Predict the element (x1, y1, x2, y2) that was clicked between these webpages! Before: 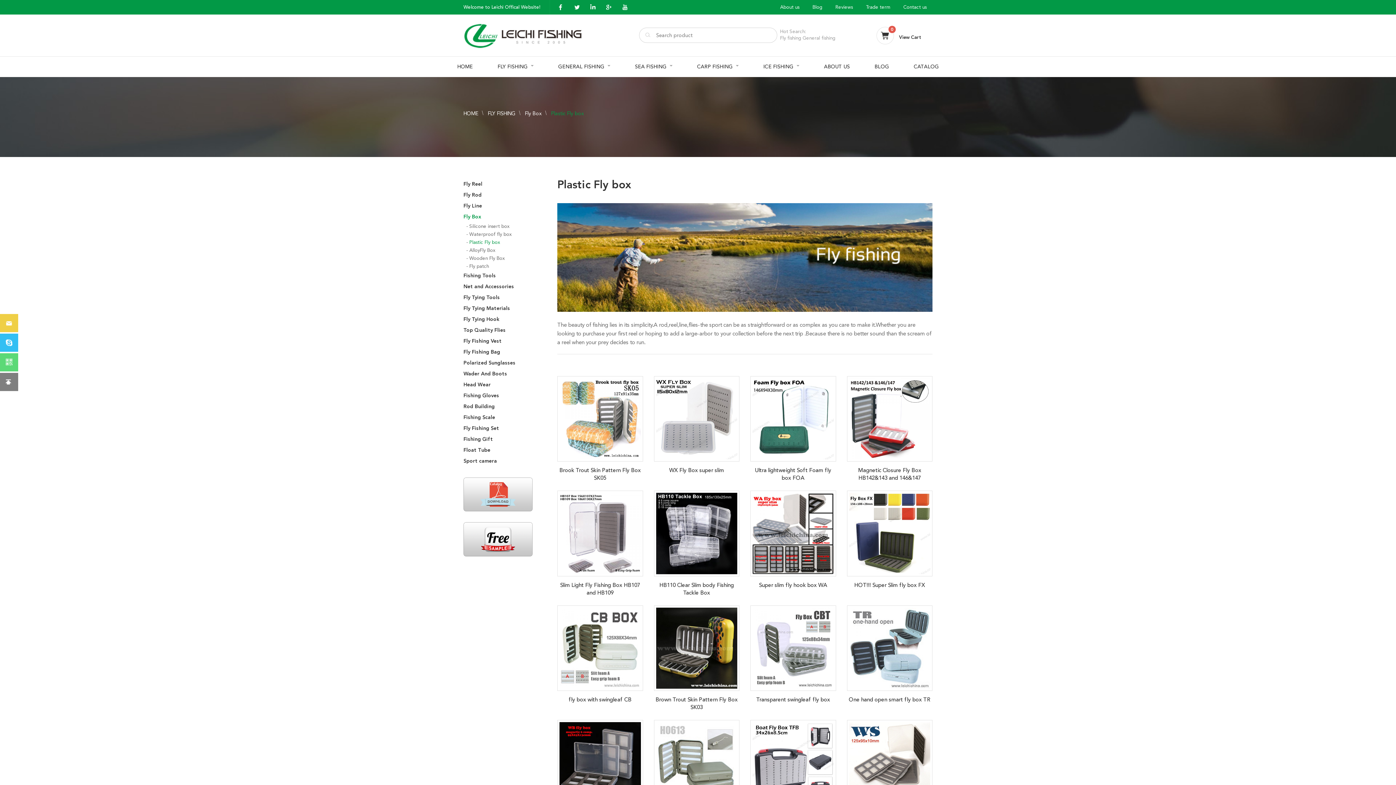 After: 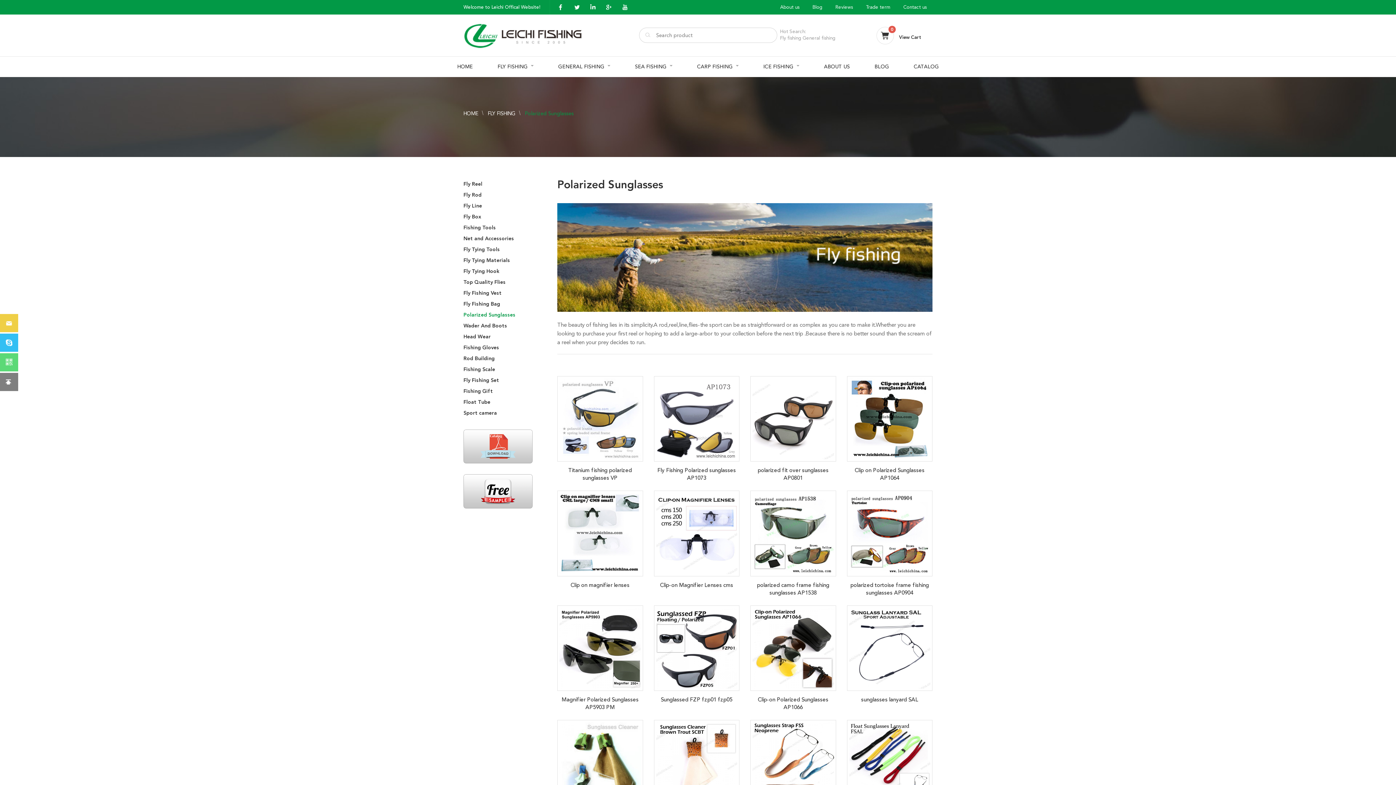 Action: label: Polarized Sunglasses bbox: (463, 360, 515, 366)